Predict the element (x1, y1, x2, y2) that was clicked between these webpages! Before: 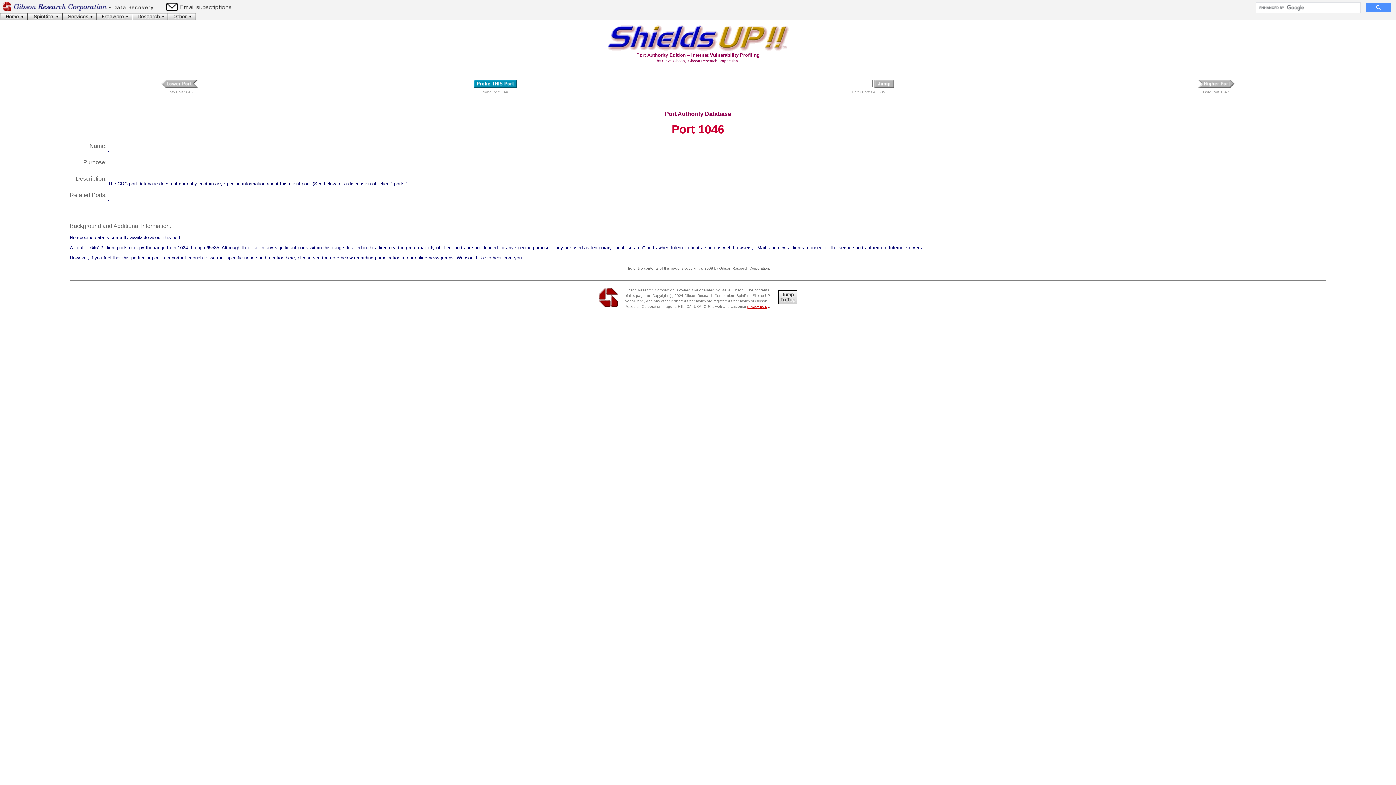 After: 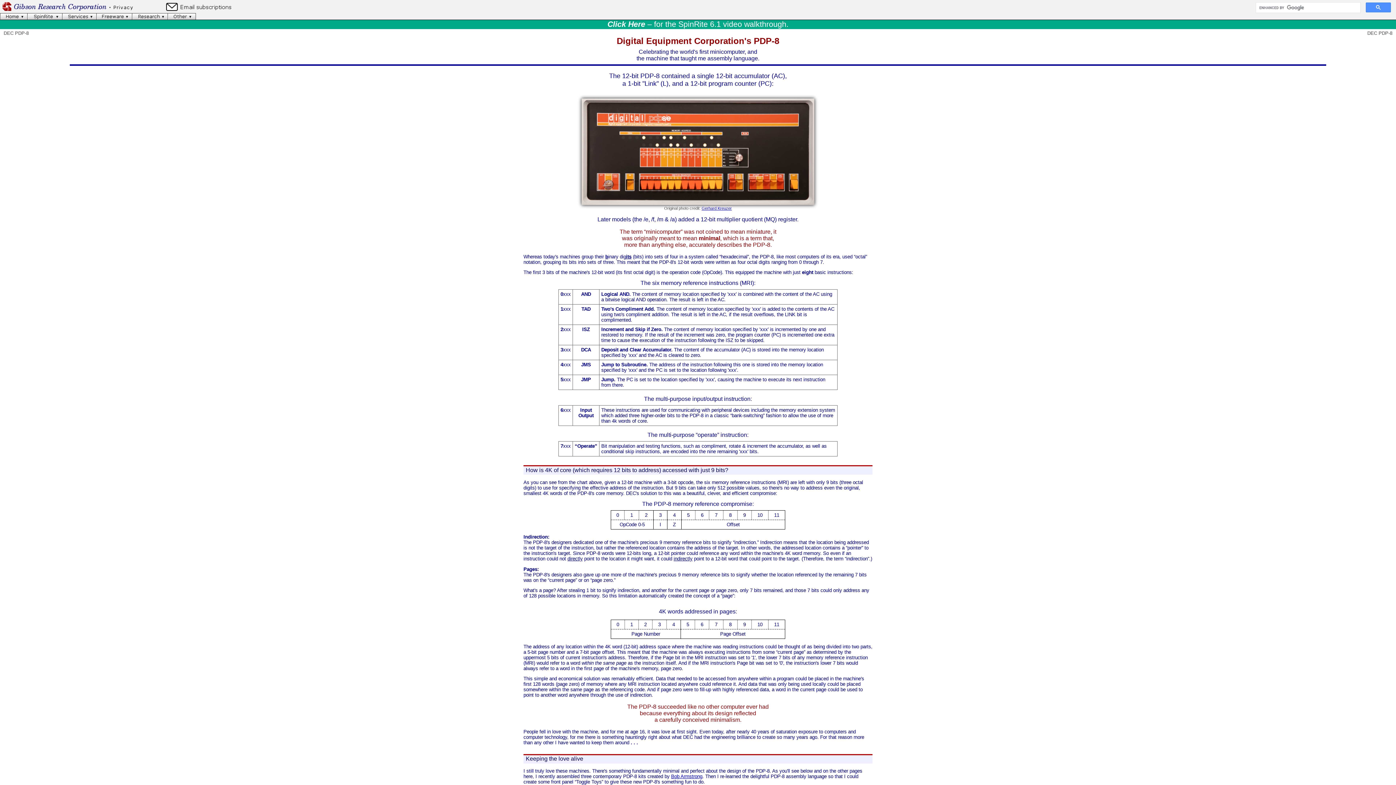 Action: bbox: (168, 13, 196, 19)